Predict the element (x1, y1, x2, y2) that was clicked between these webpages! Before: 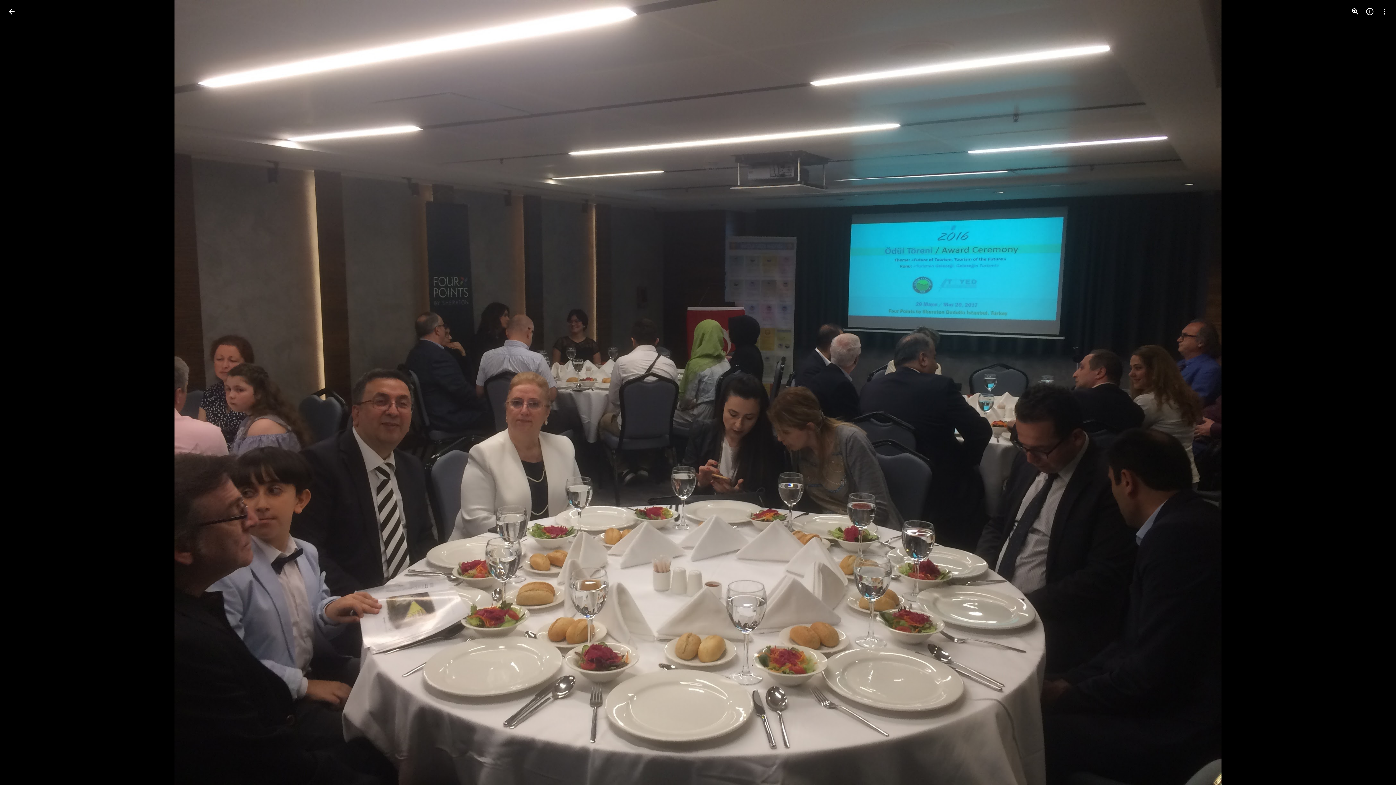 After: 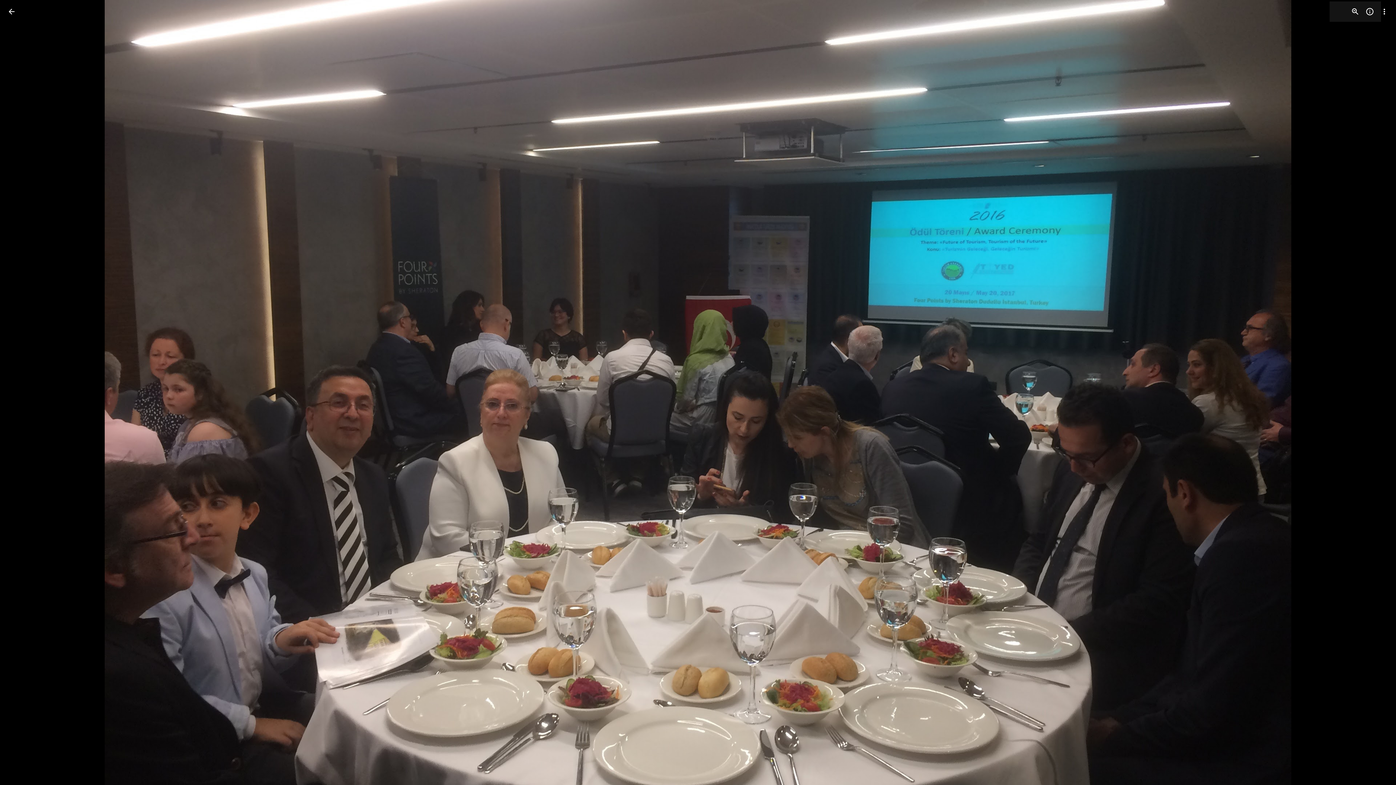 Action: label: Zoom in bbox: (1348, 4, 1362, 18)